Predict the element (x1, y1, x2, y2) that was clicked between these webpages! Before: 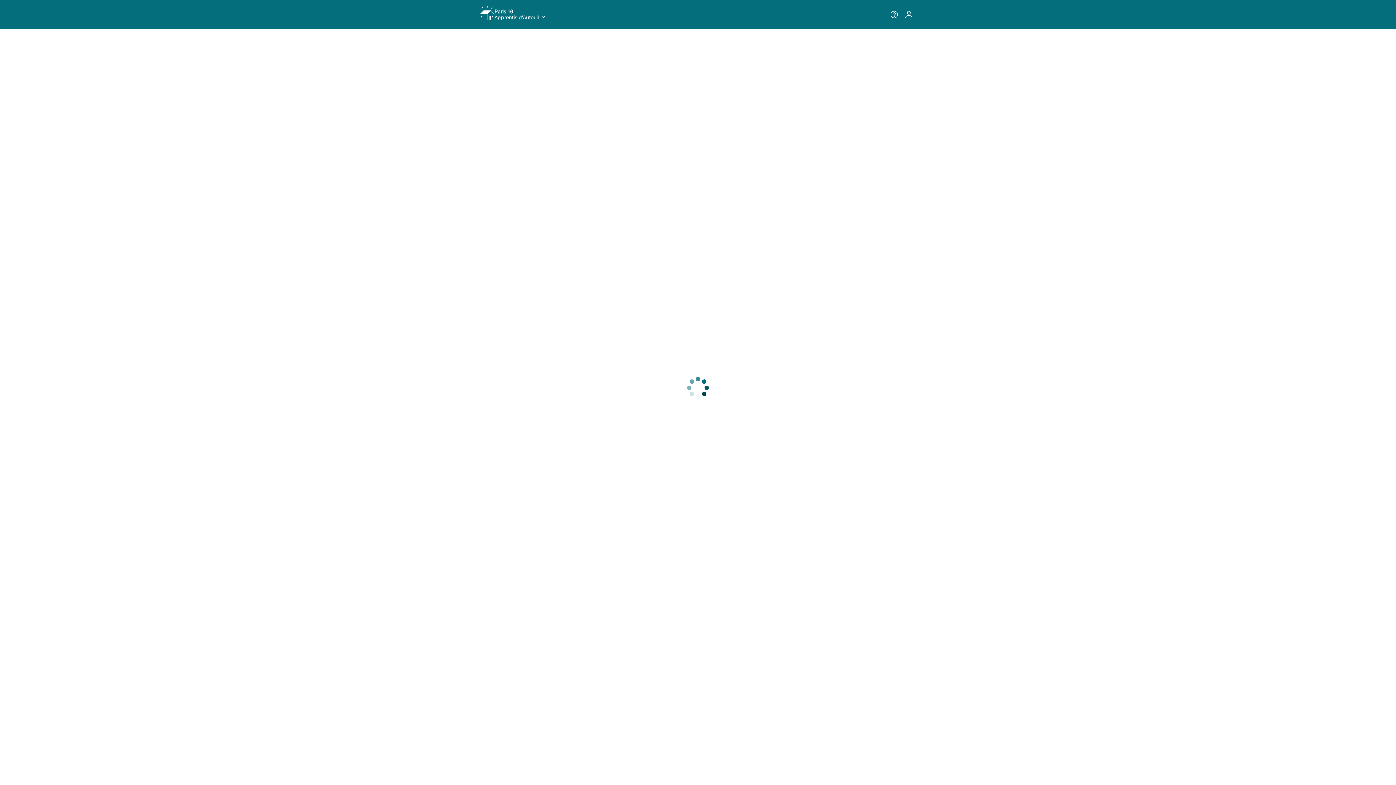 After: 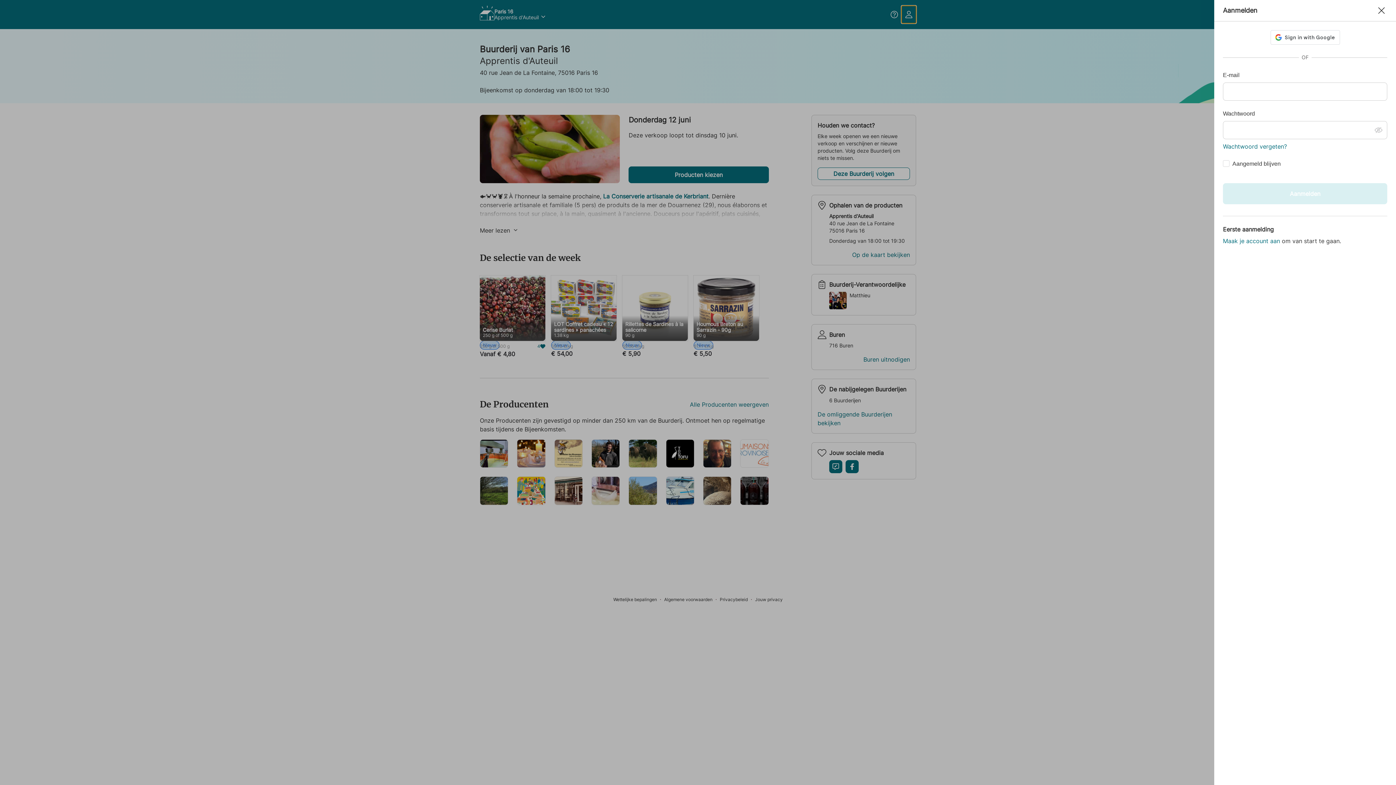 Action: bbox: (901, 5, 916, 23)